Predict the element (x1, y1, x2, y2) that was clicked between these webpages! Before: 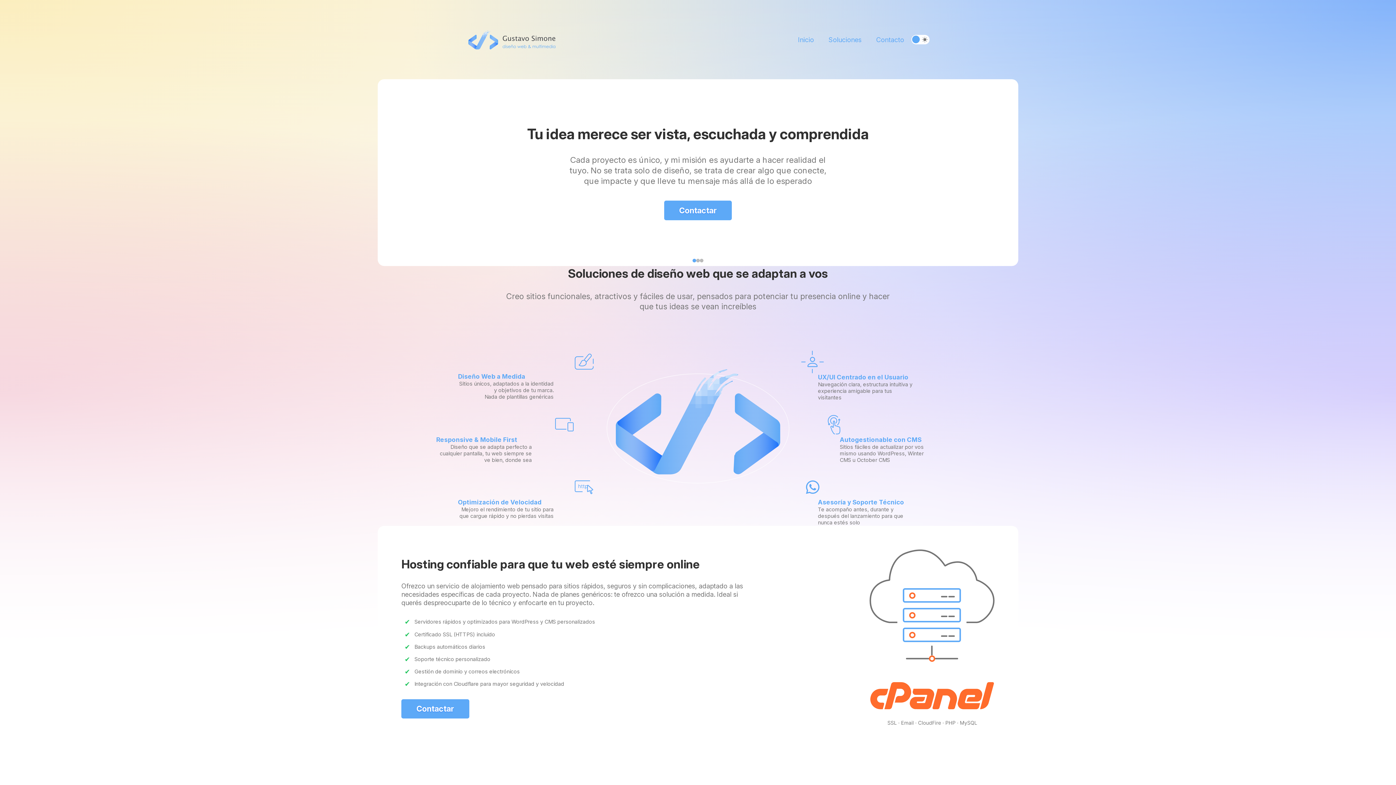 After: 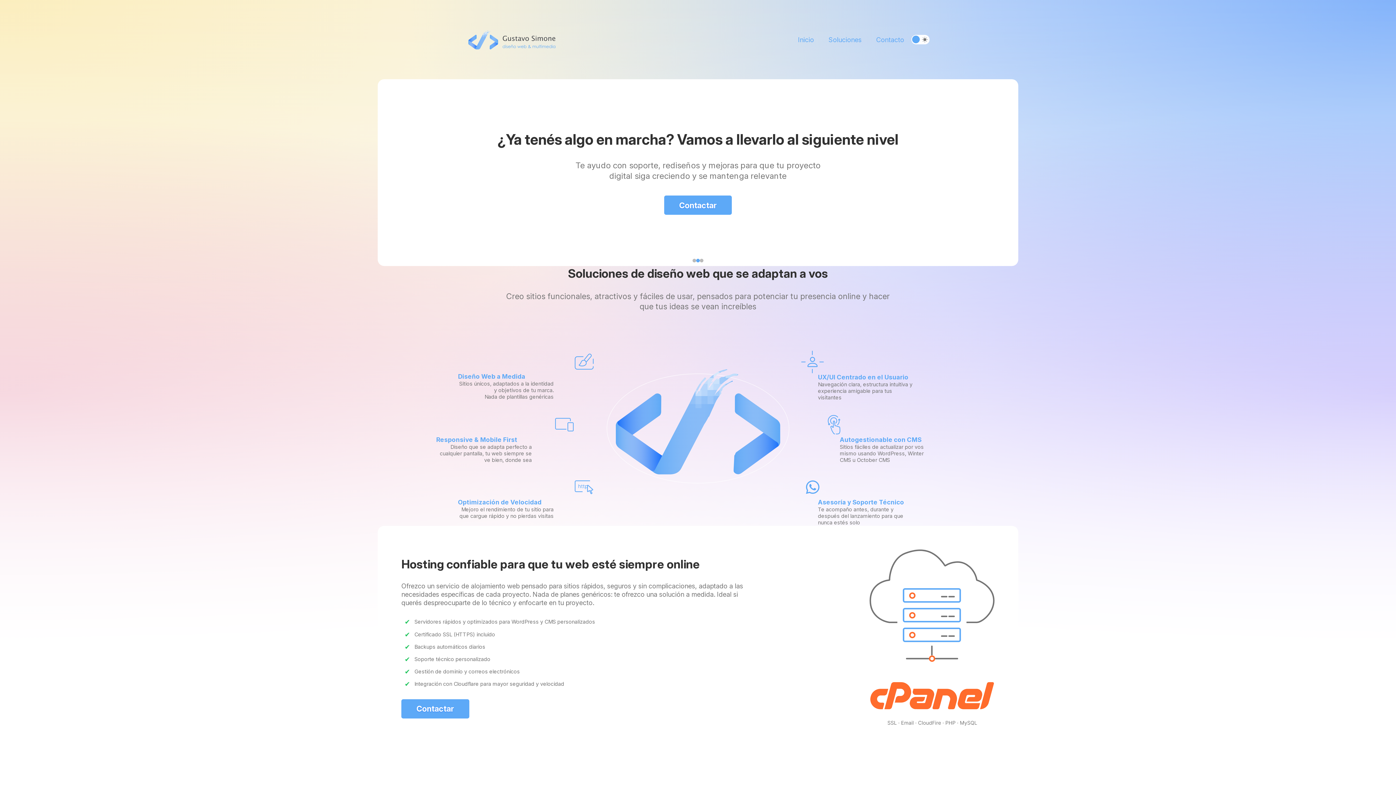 Action: bbox: (790, 32, 821, 46) label: Inicio